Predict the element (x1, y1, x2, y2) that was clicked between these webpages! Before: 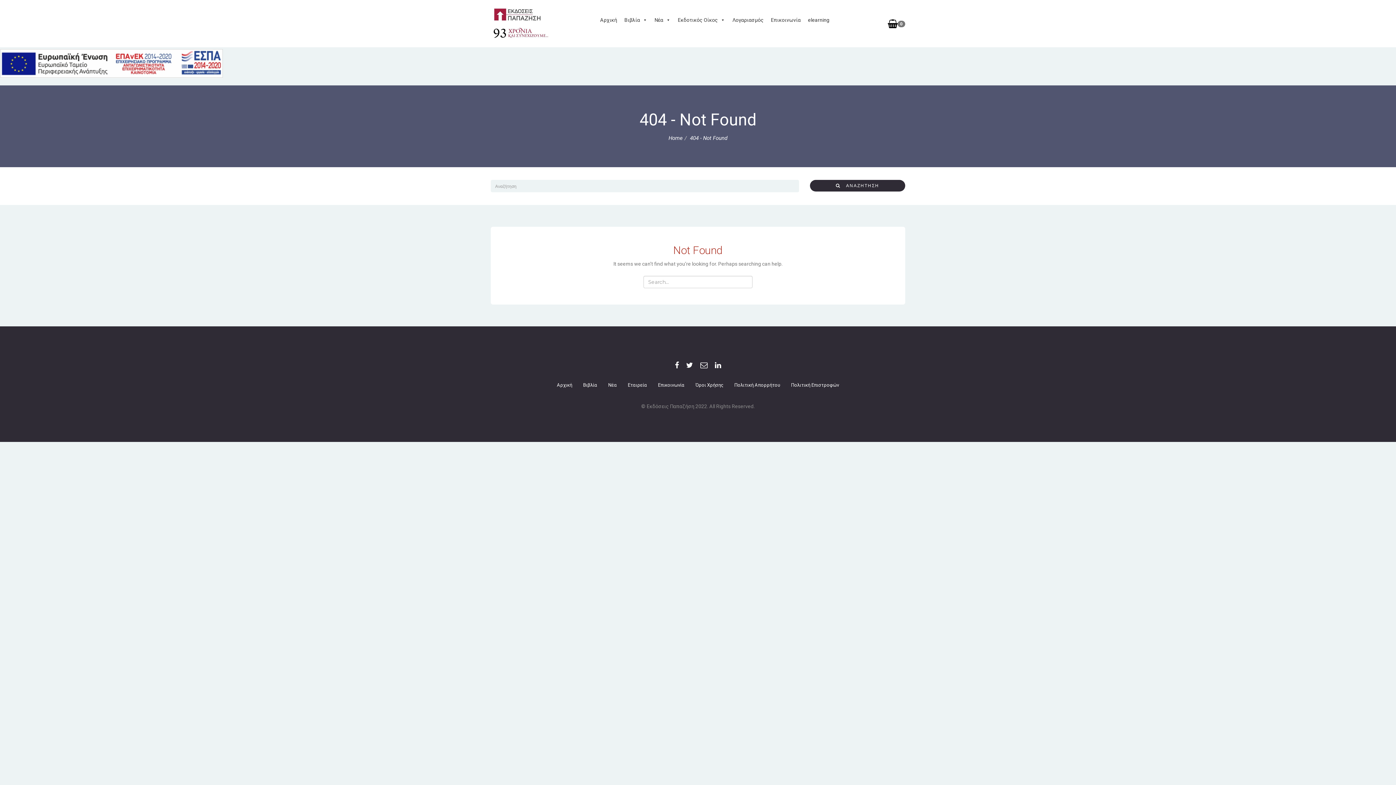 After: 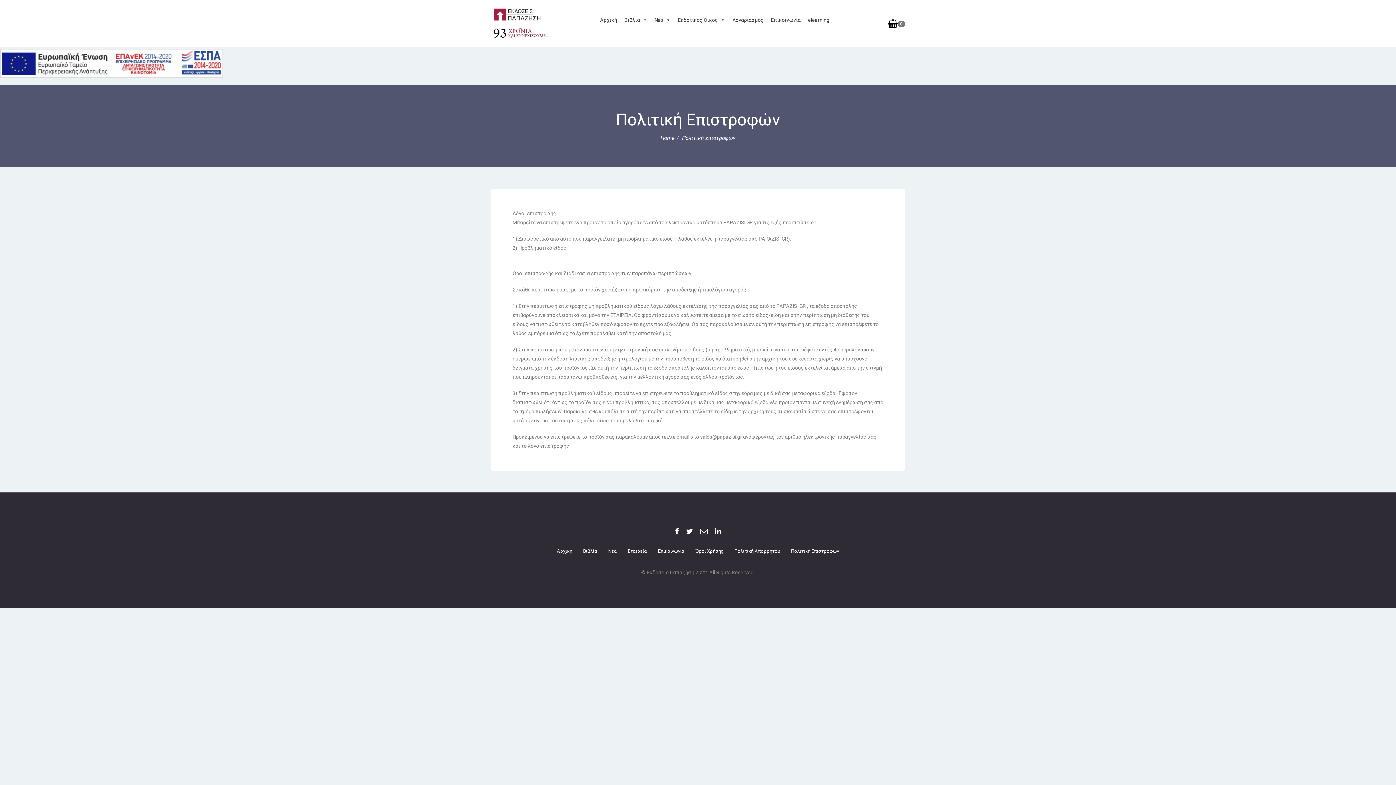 Action: bbox: (785, 376, 844, 394) label: Πολιτική Επιστροφών